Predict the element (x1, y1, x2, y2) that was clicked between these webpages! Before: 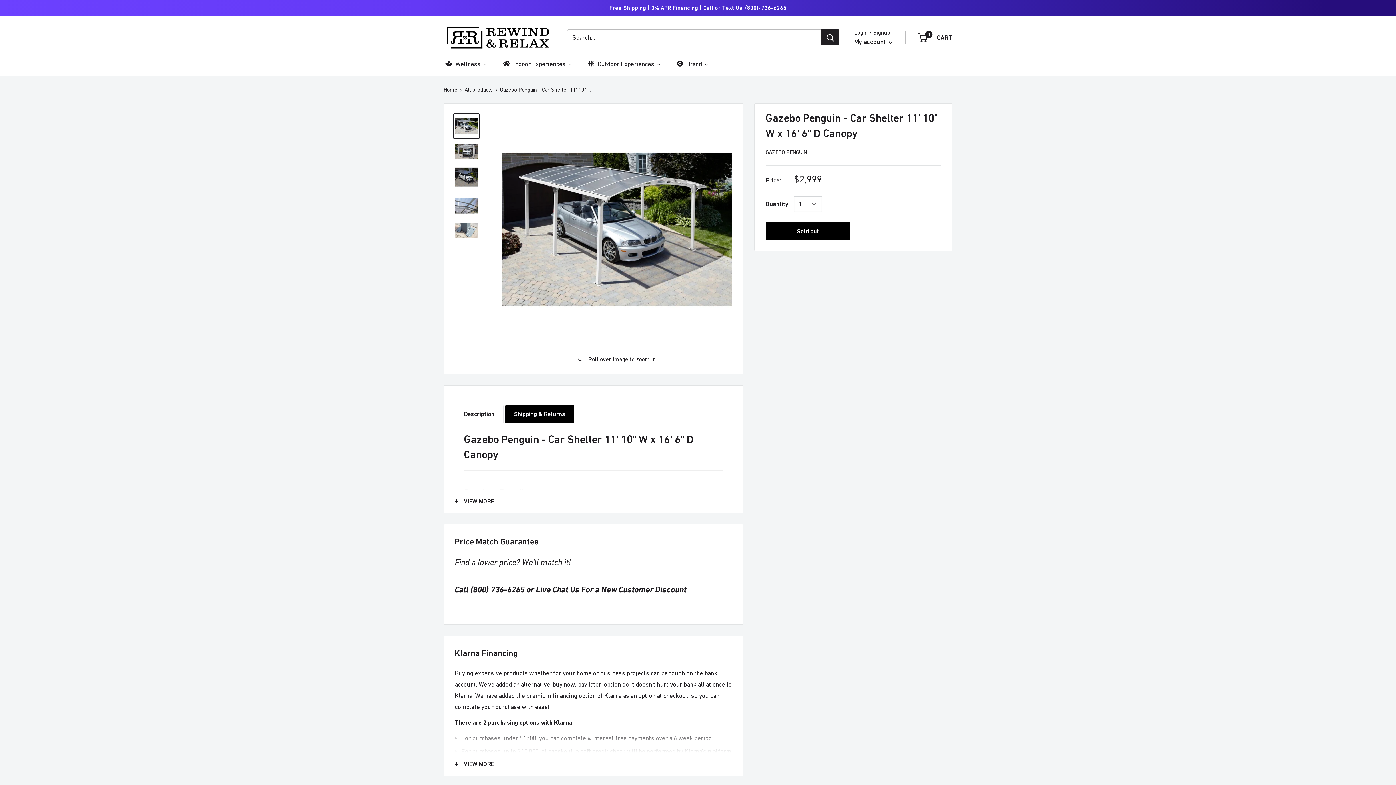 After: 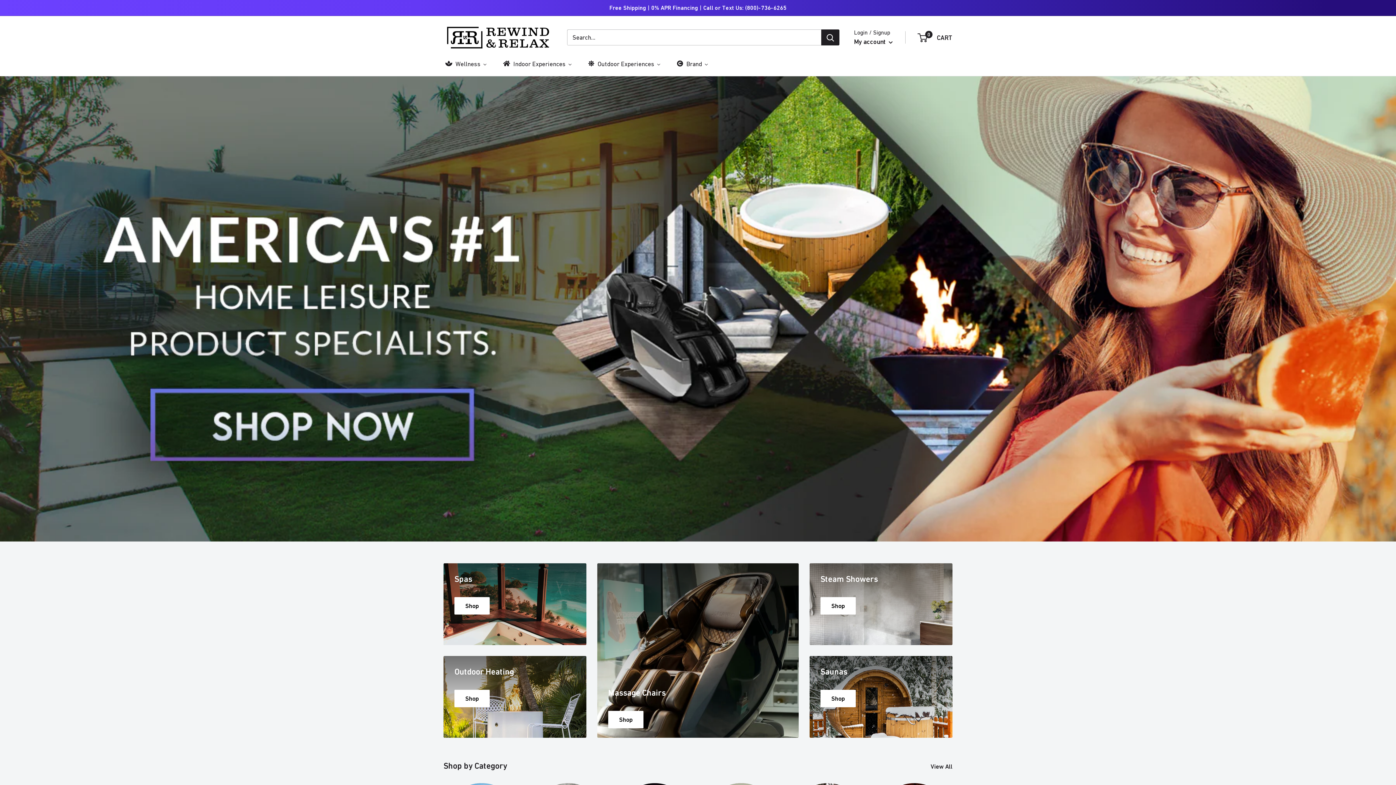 Action: label: Home bbox: (443, 86, 457, 92)